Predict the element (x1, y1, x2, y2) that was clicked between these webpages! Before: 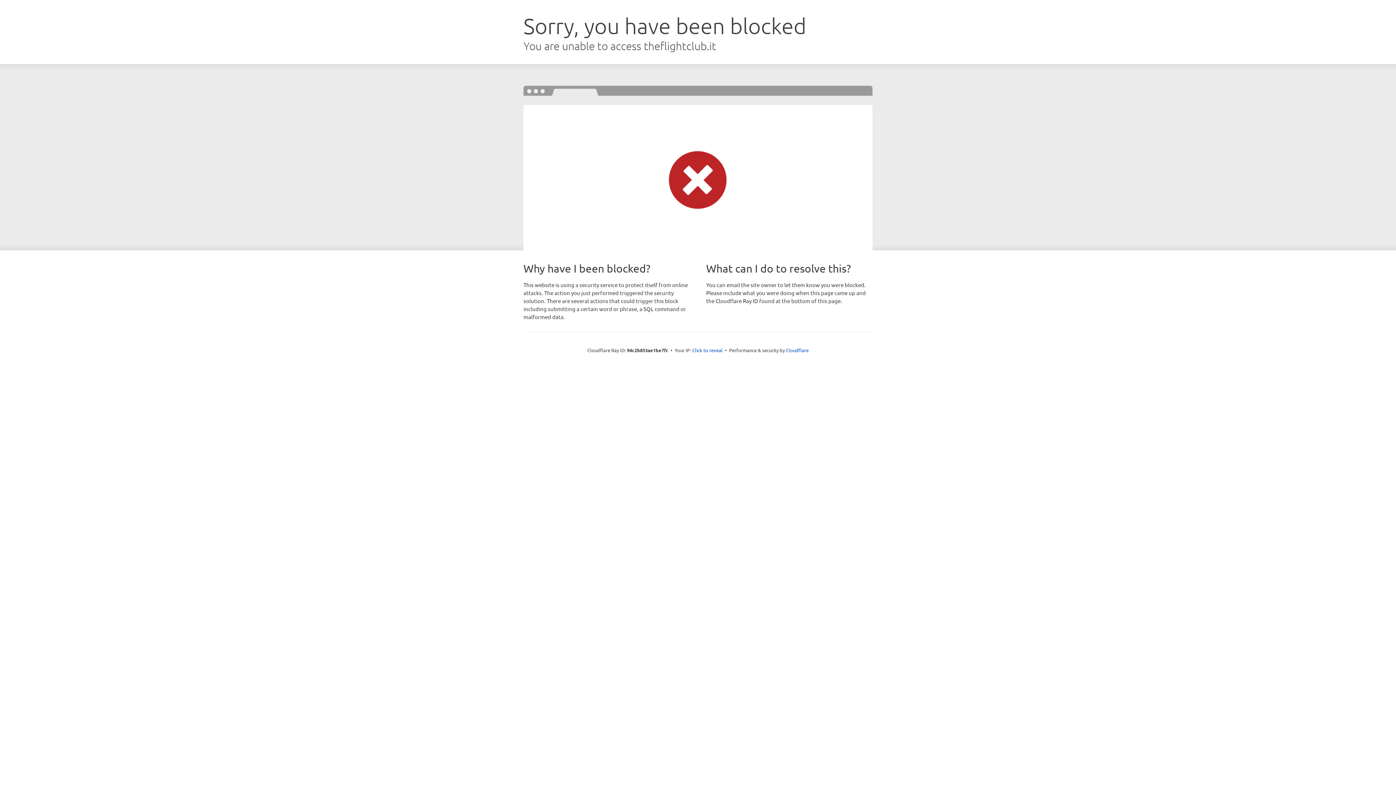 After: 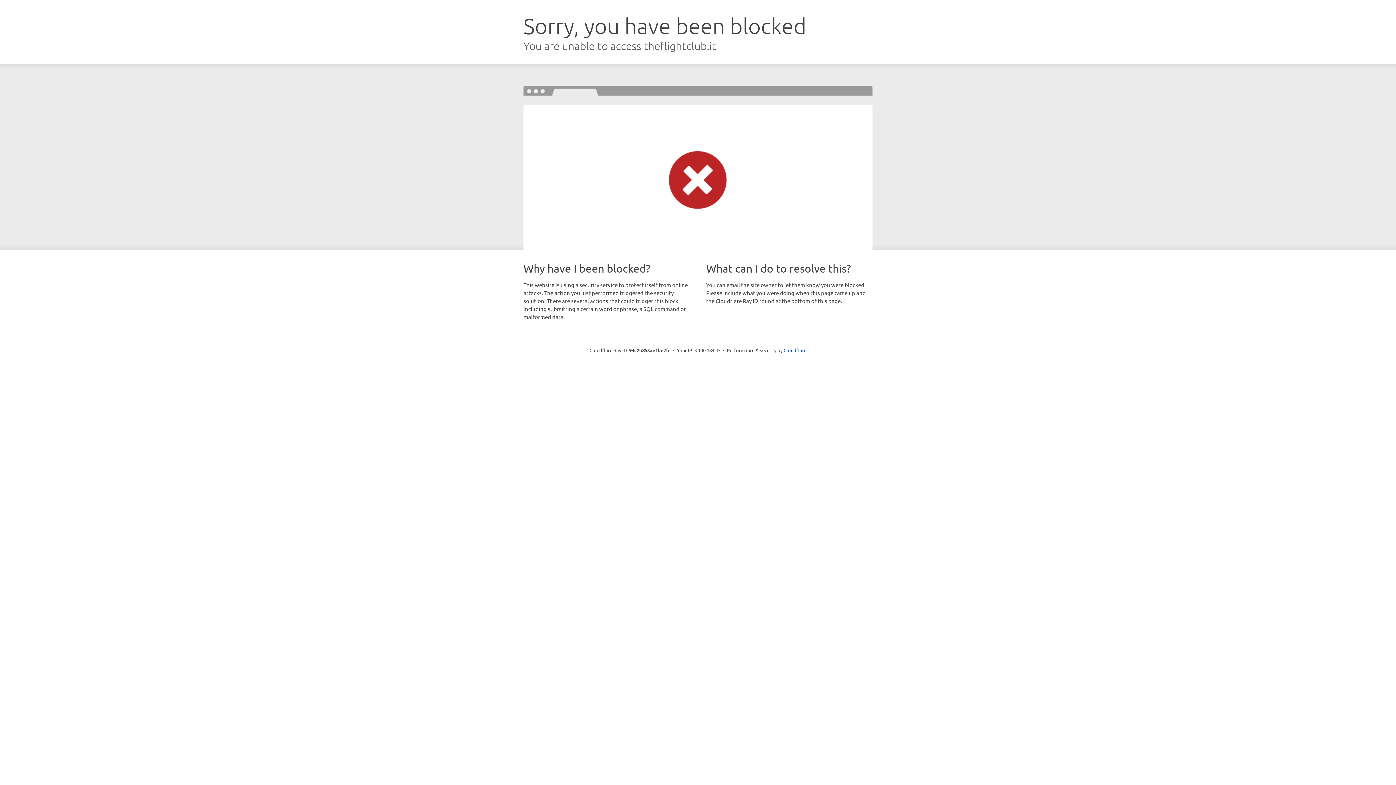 Action: label: Click to reveal bbox: (692, 346, 722, 353)